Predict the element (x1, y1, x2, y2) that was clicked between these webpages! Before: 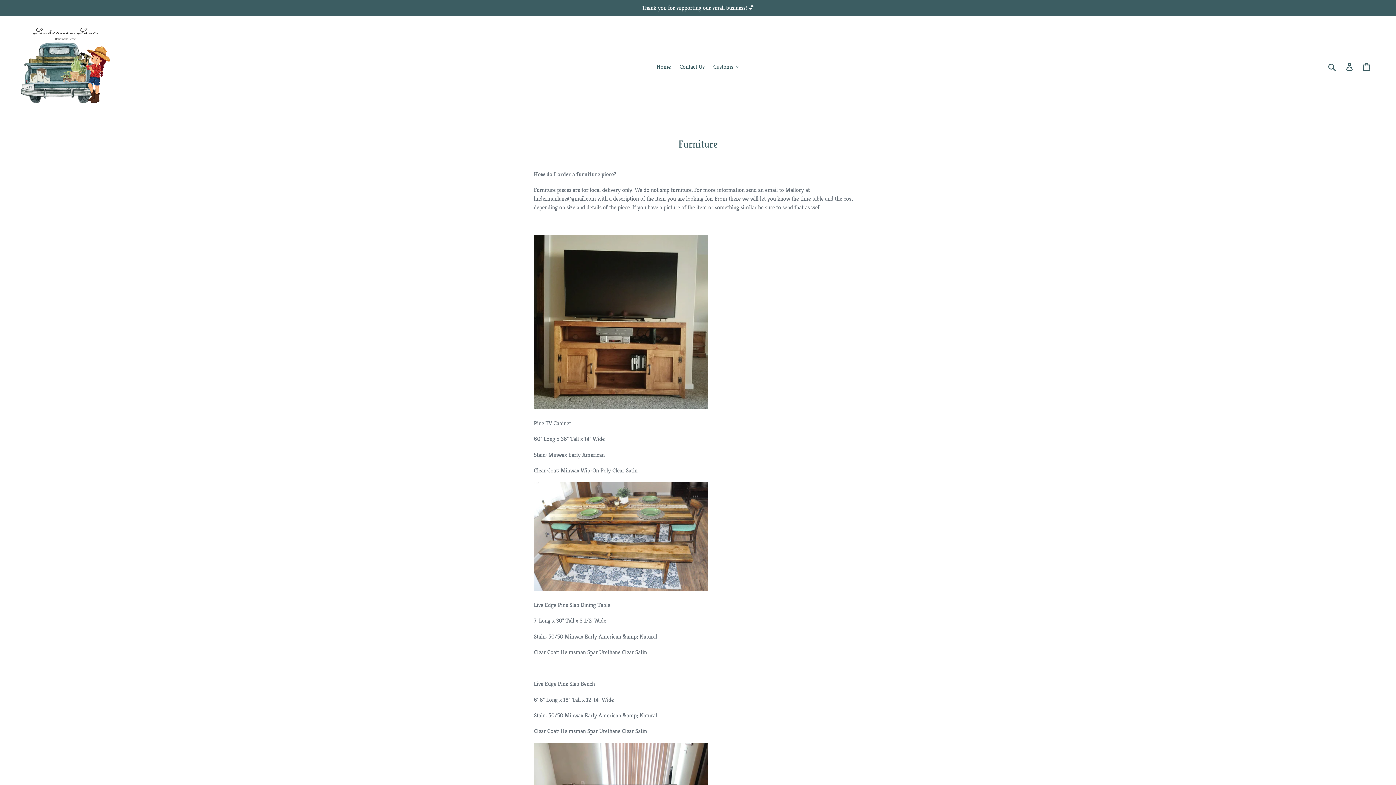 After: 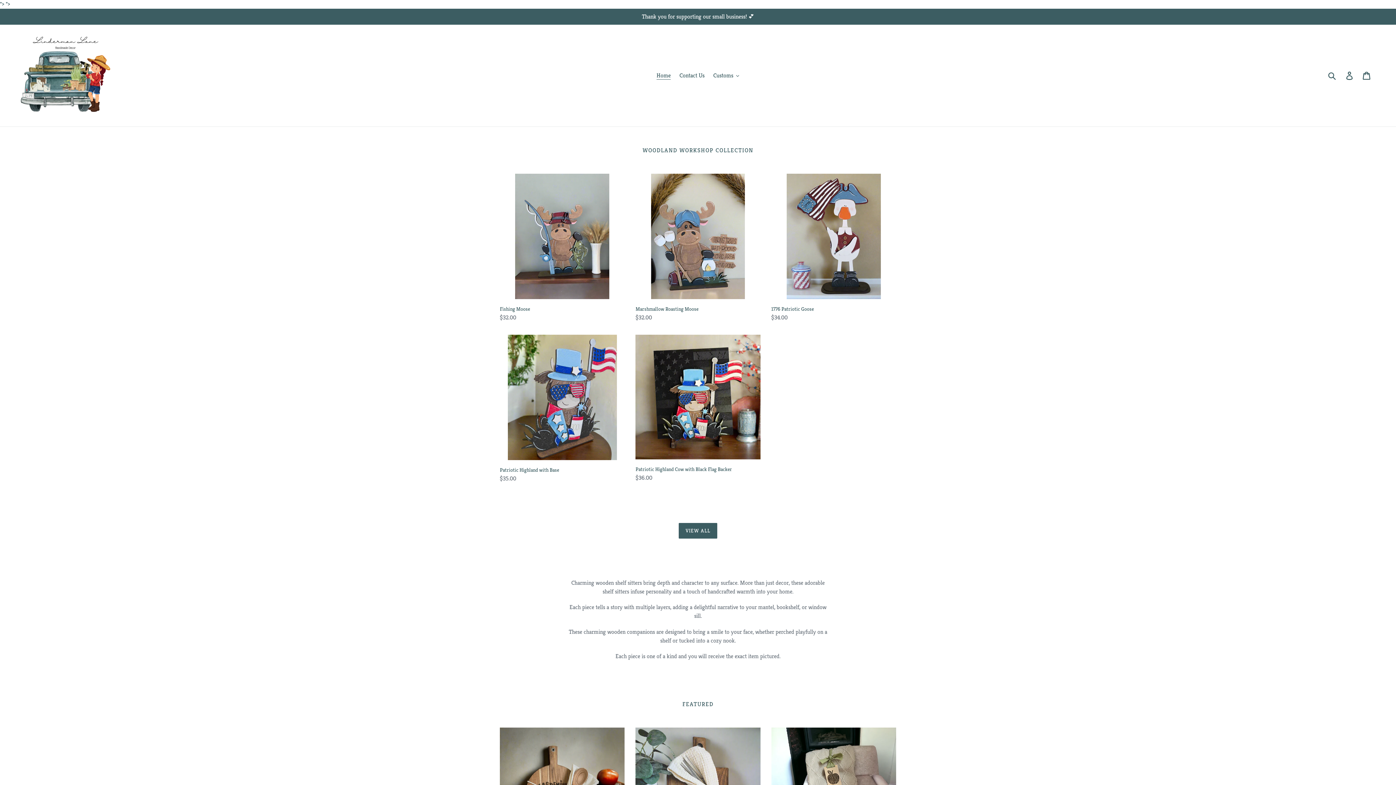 Action: bbox: (20, 21, 110, 112)